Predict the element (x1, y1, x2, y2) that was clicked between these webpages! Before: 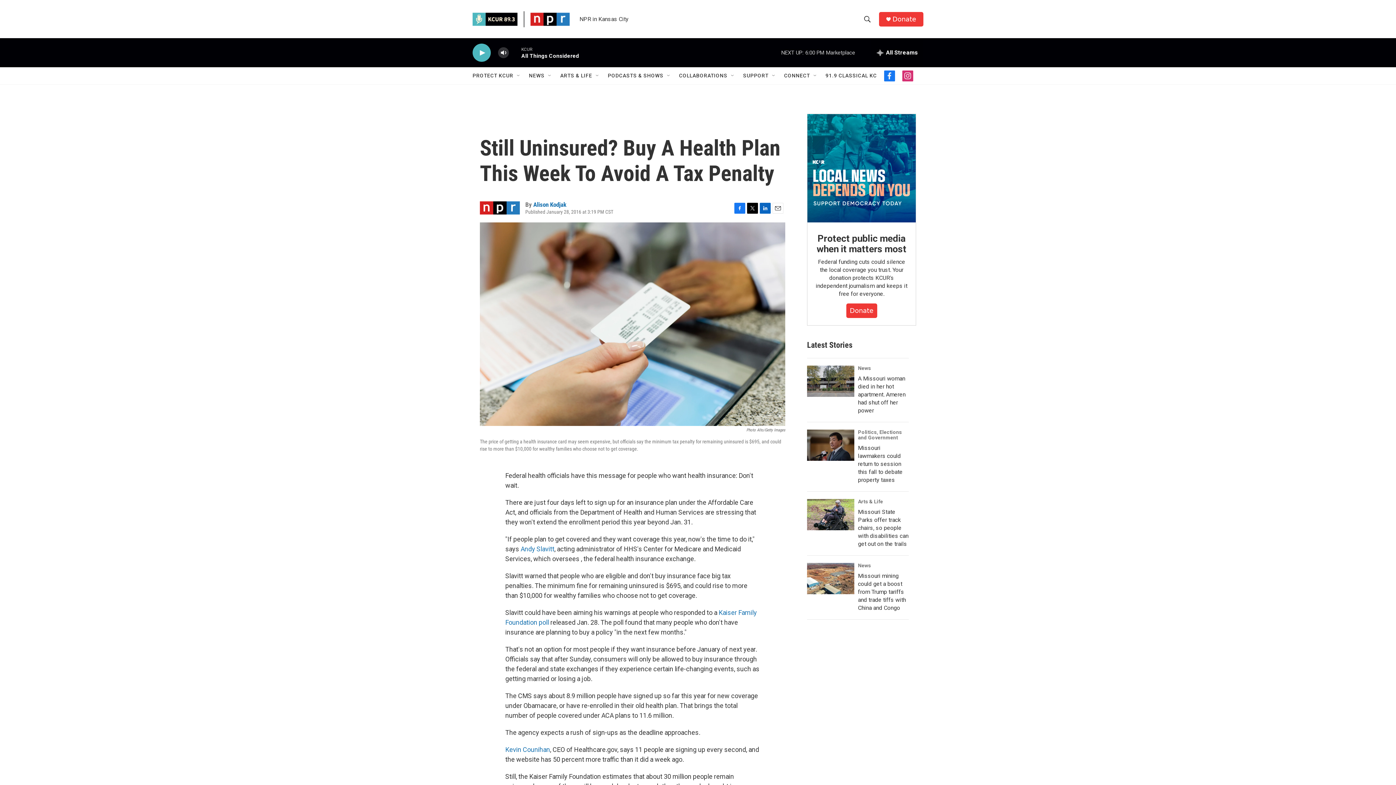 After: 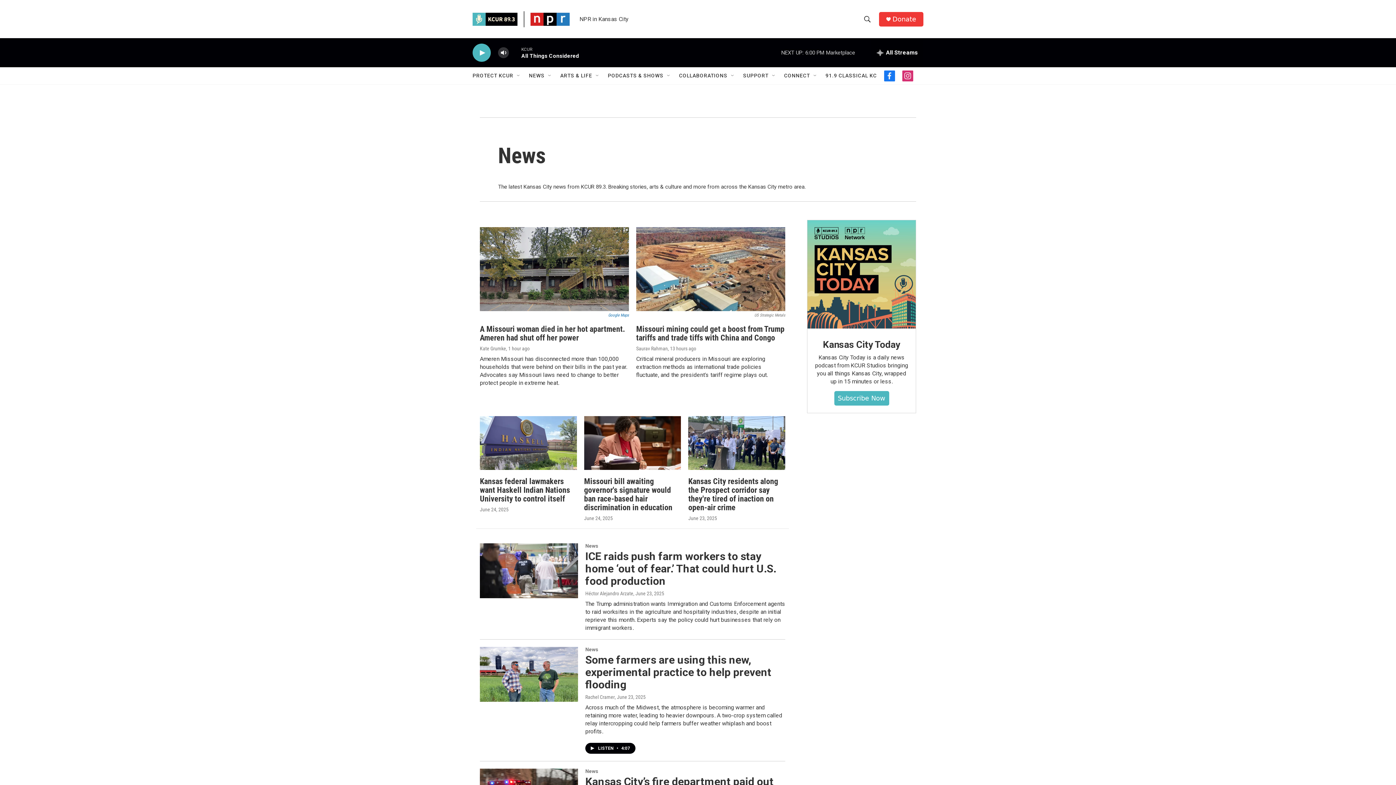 Action: bbox: (858, 365, 871, 371) label: News